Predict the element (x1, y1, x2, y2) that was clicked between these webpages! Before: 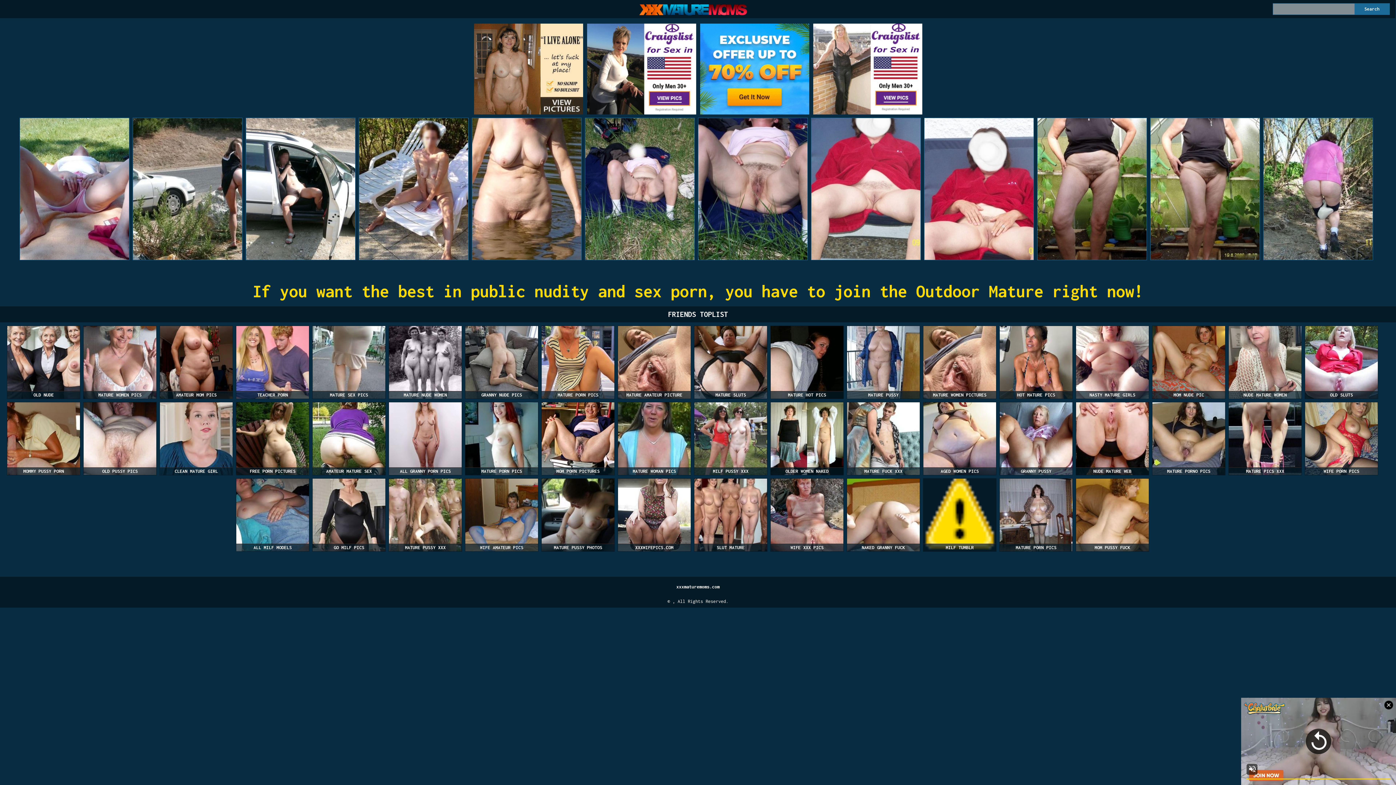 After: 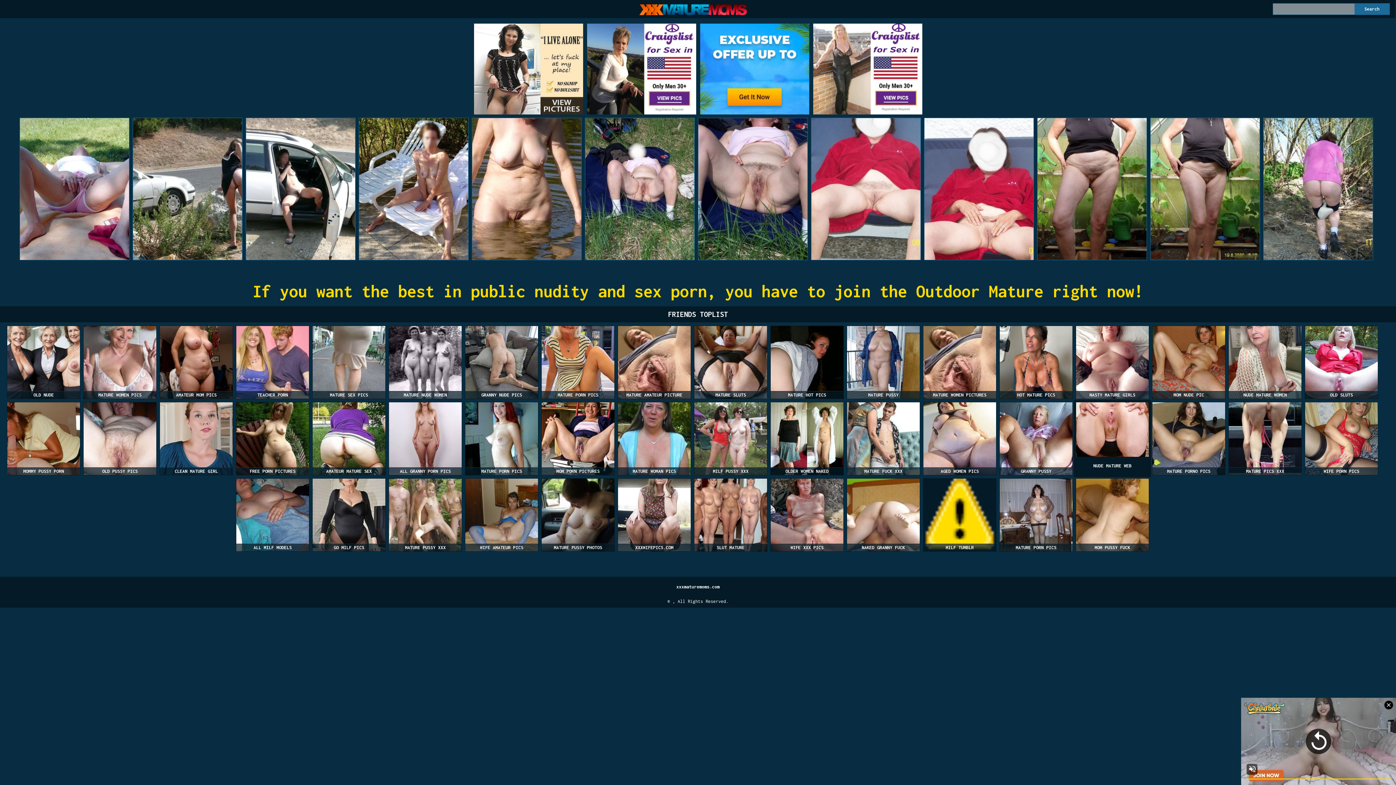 Action: label: NUDE MATURE WEB bbox: (1076, 402, 1149, 475)